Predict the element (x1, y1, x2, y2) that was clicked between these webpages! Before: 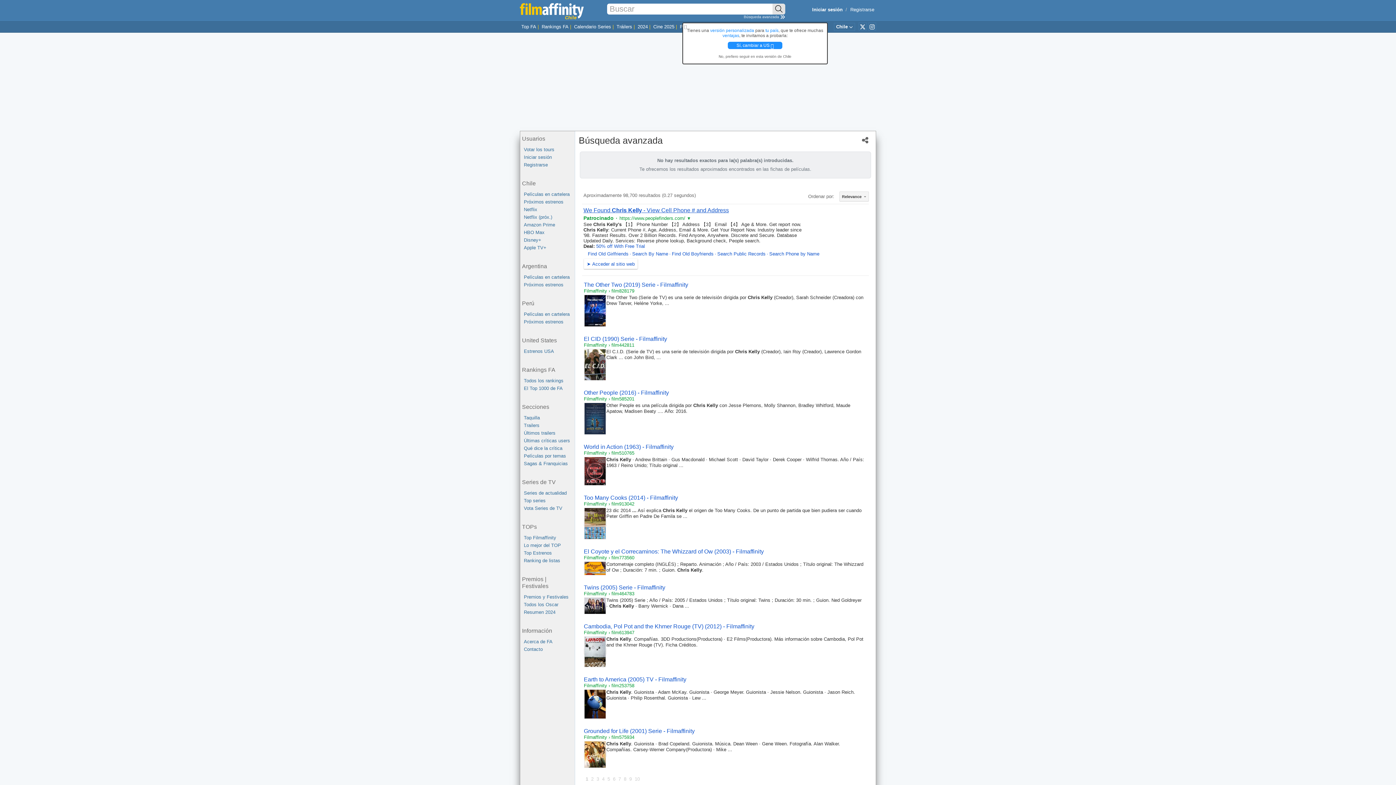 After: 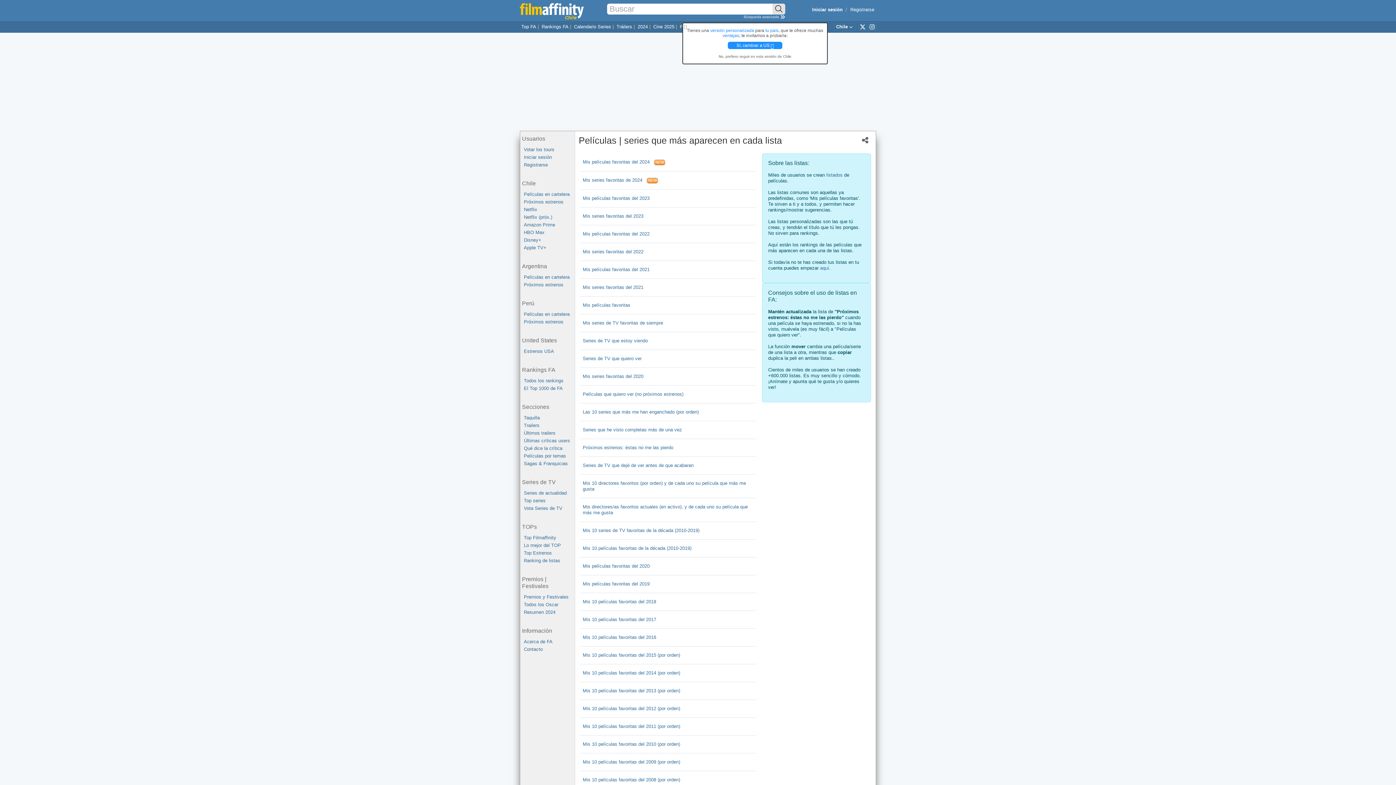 Action: label: Ranking de listas bbox: (524, 557, 574, 564)